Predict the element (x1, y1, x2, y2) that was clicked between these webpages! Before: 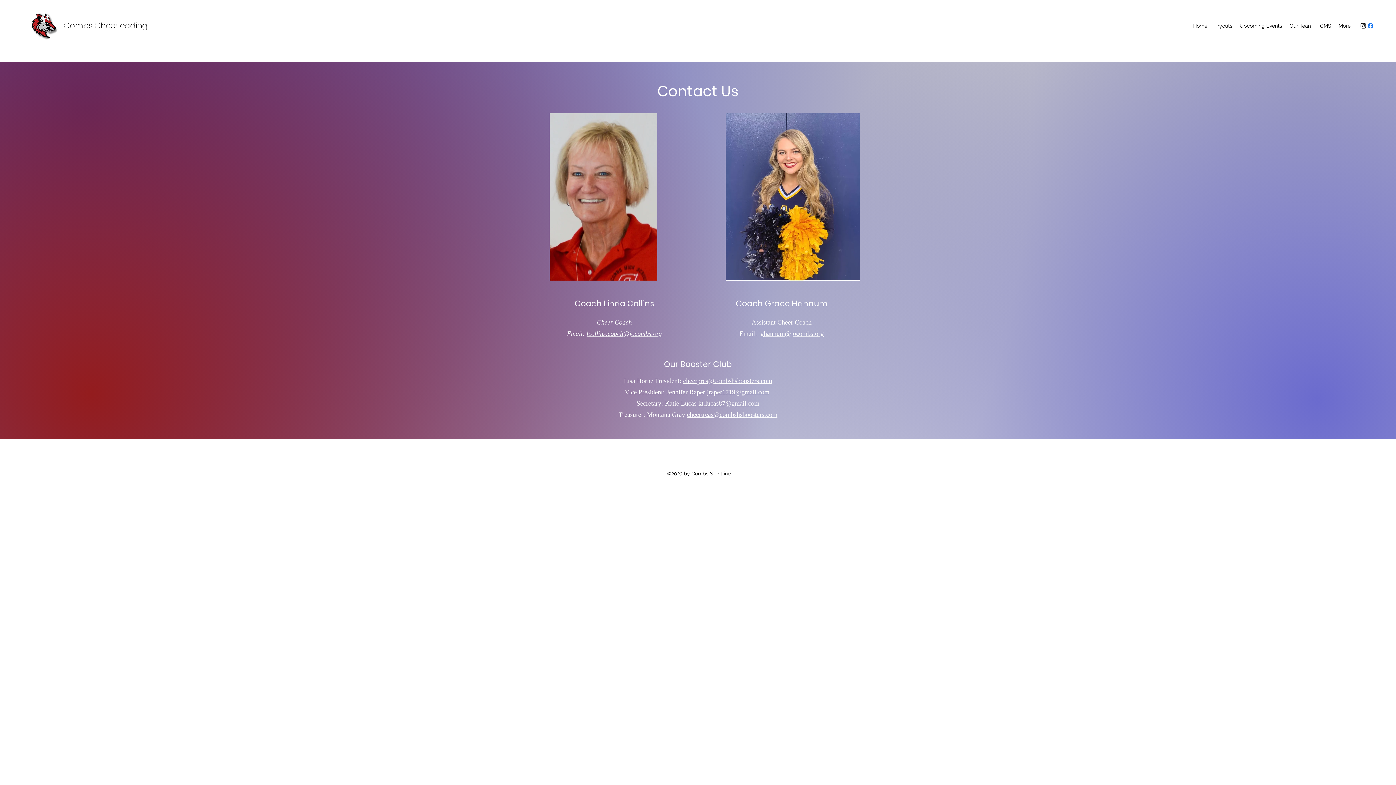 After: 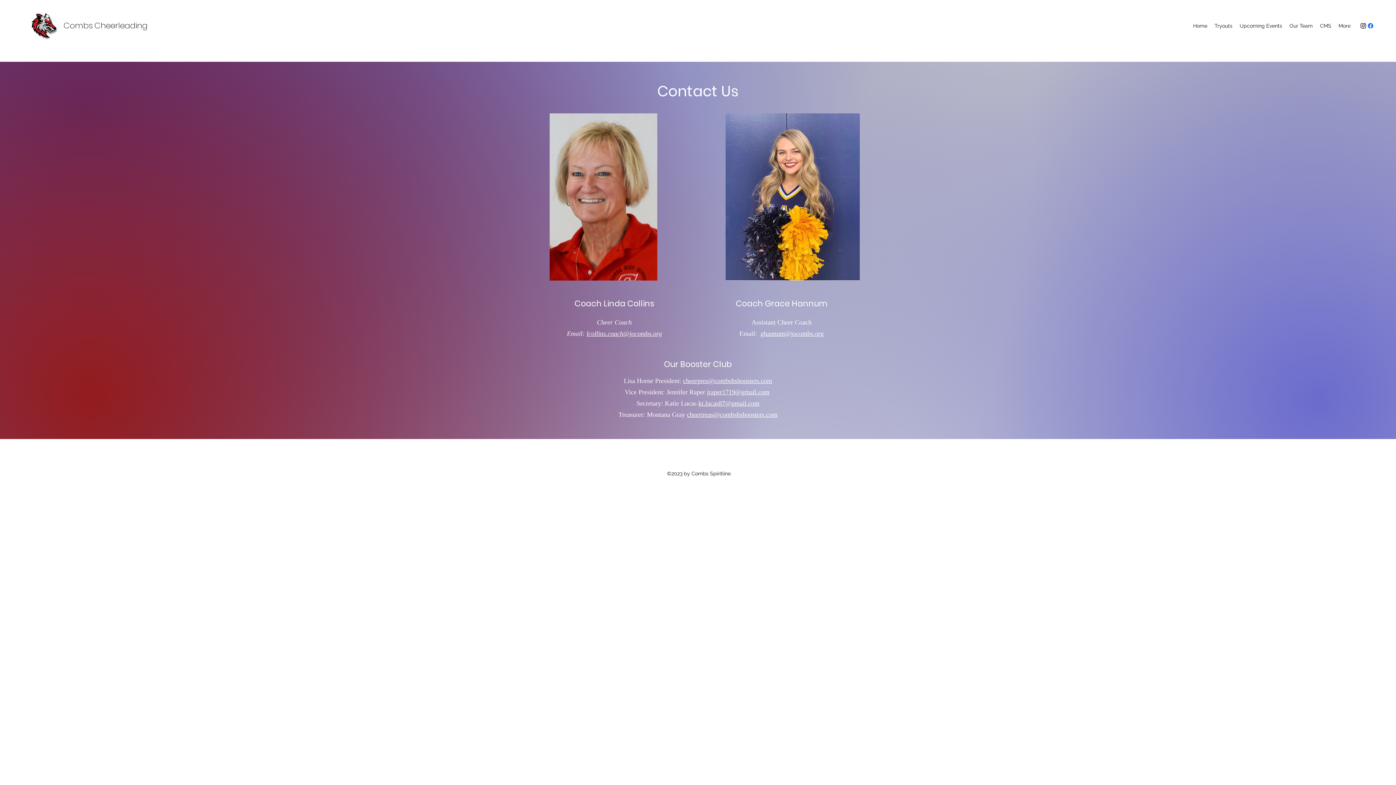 Action: label: cheertreas@combshsboosters.com bbox: (687, 411, 777, 418)